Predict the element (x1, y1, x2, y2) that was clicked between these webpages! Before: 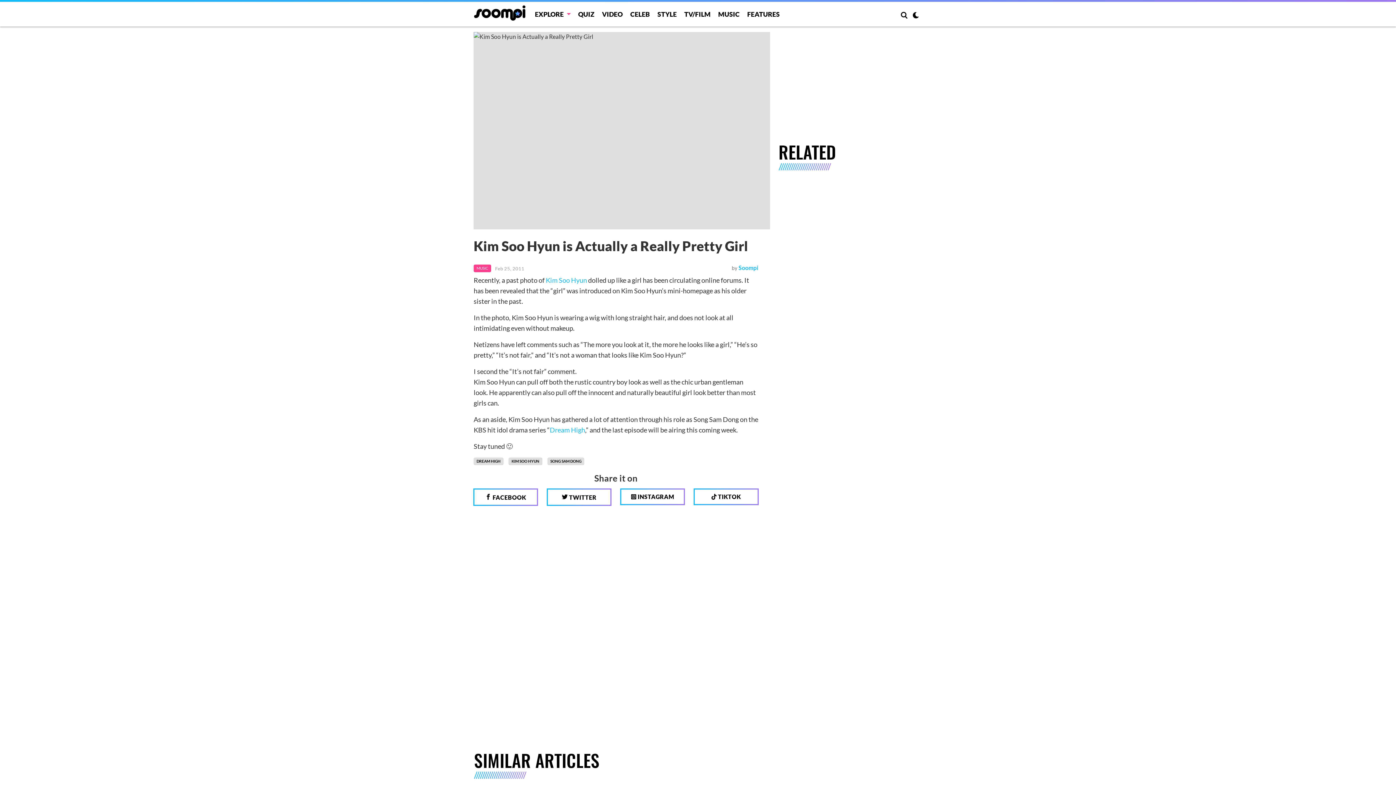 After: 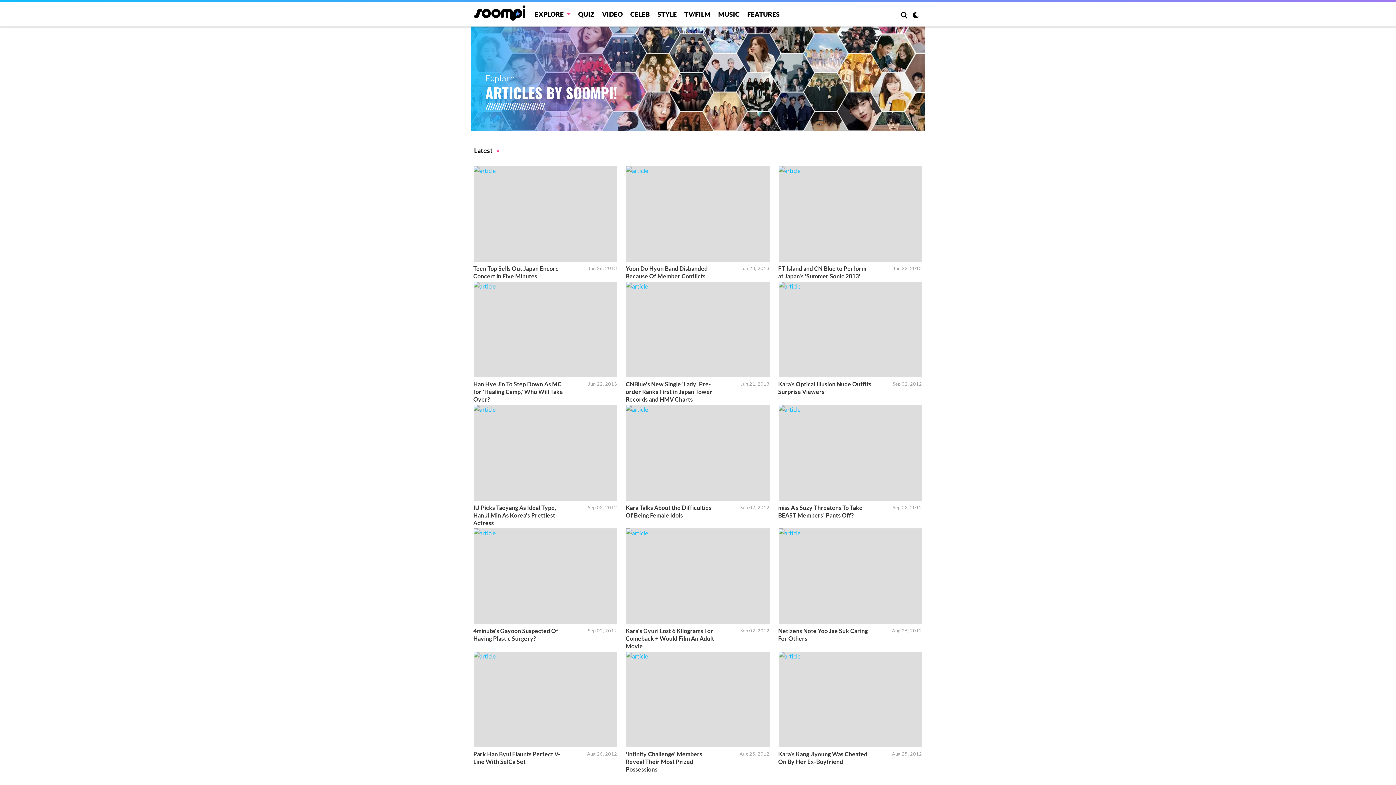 Action: label: Soompi bbox: (738, 264, 758, 271)